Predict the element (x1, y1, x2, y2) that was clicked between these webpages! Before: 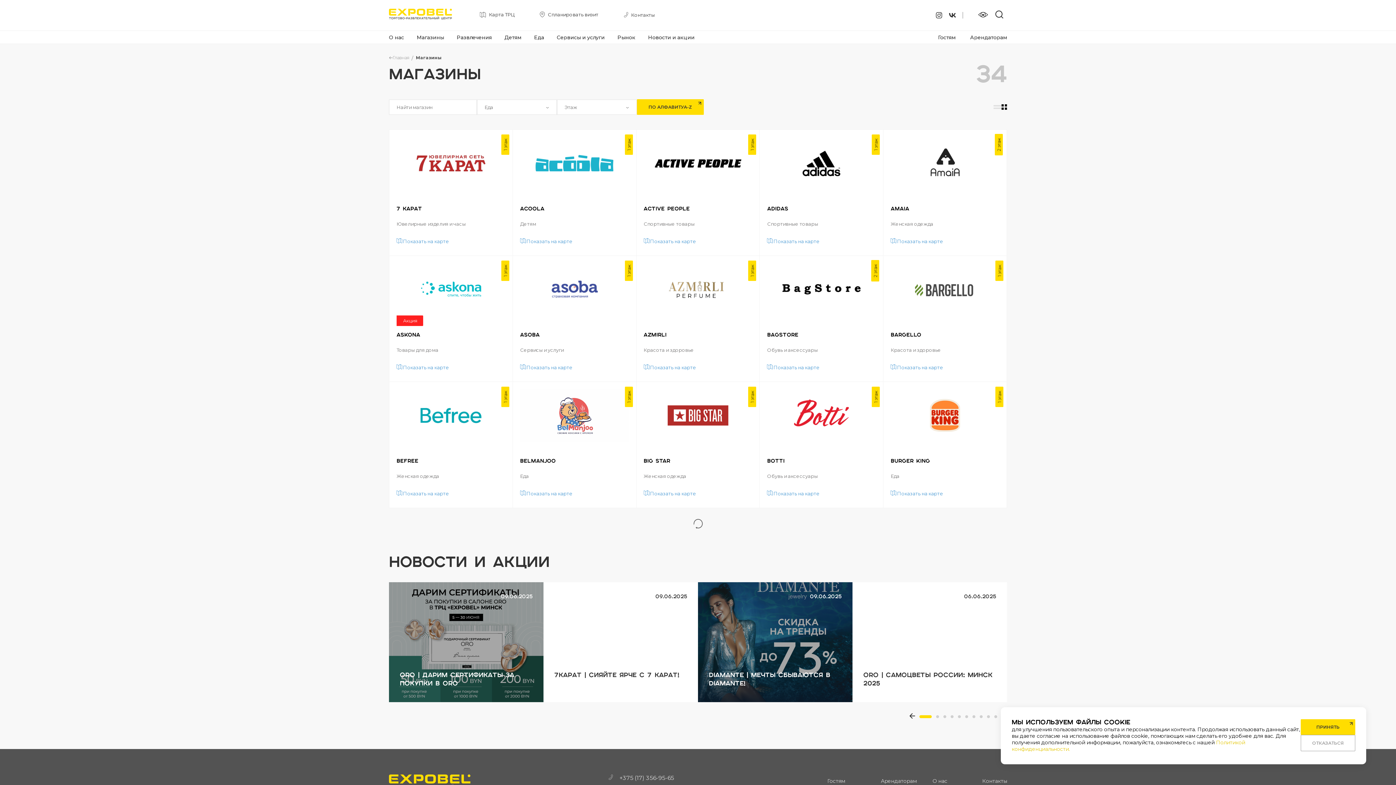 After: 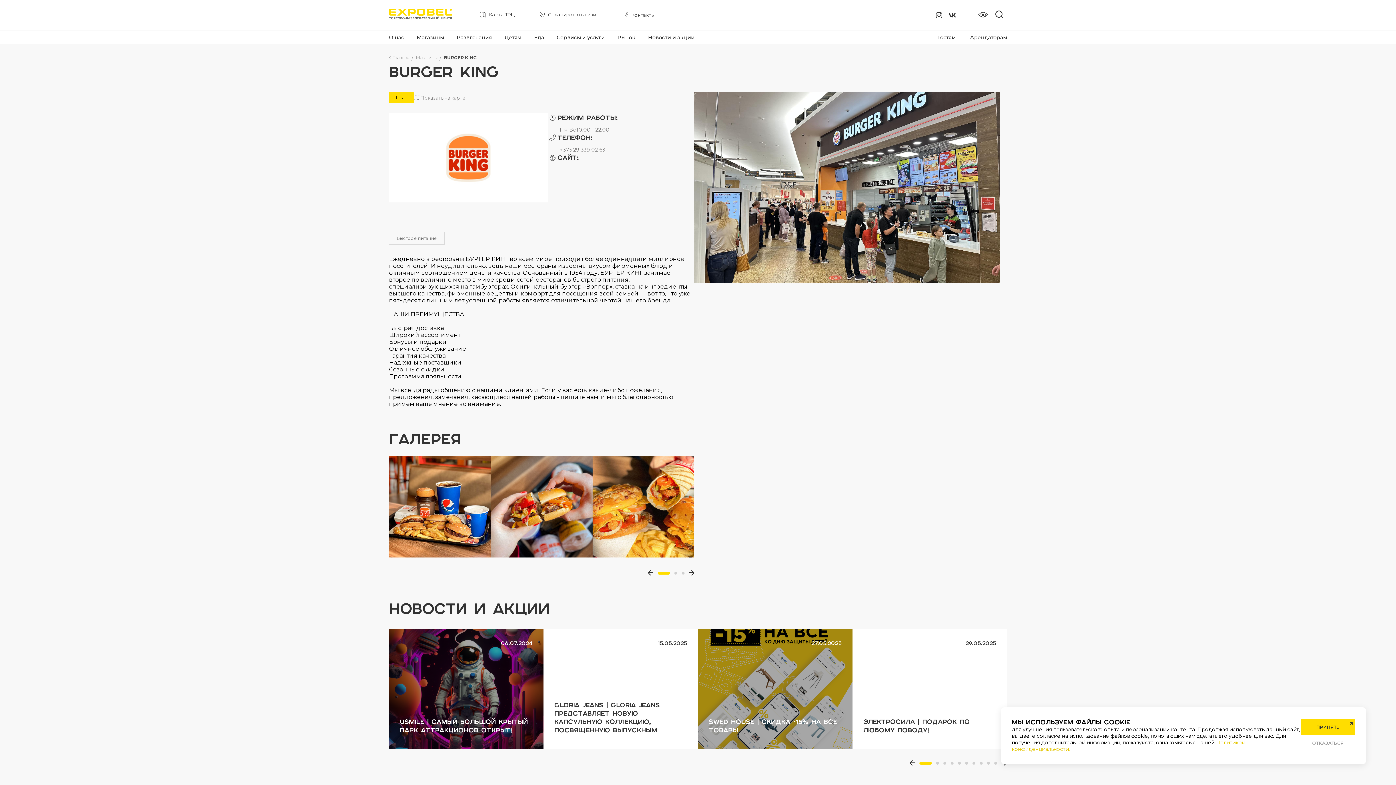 Action: bbox: (890, 490, 999, 497) label: Показать на карте